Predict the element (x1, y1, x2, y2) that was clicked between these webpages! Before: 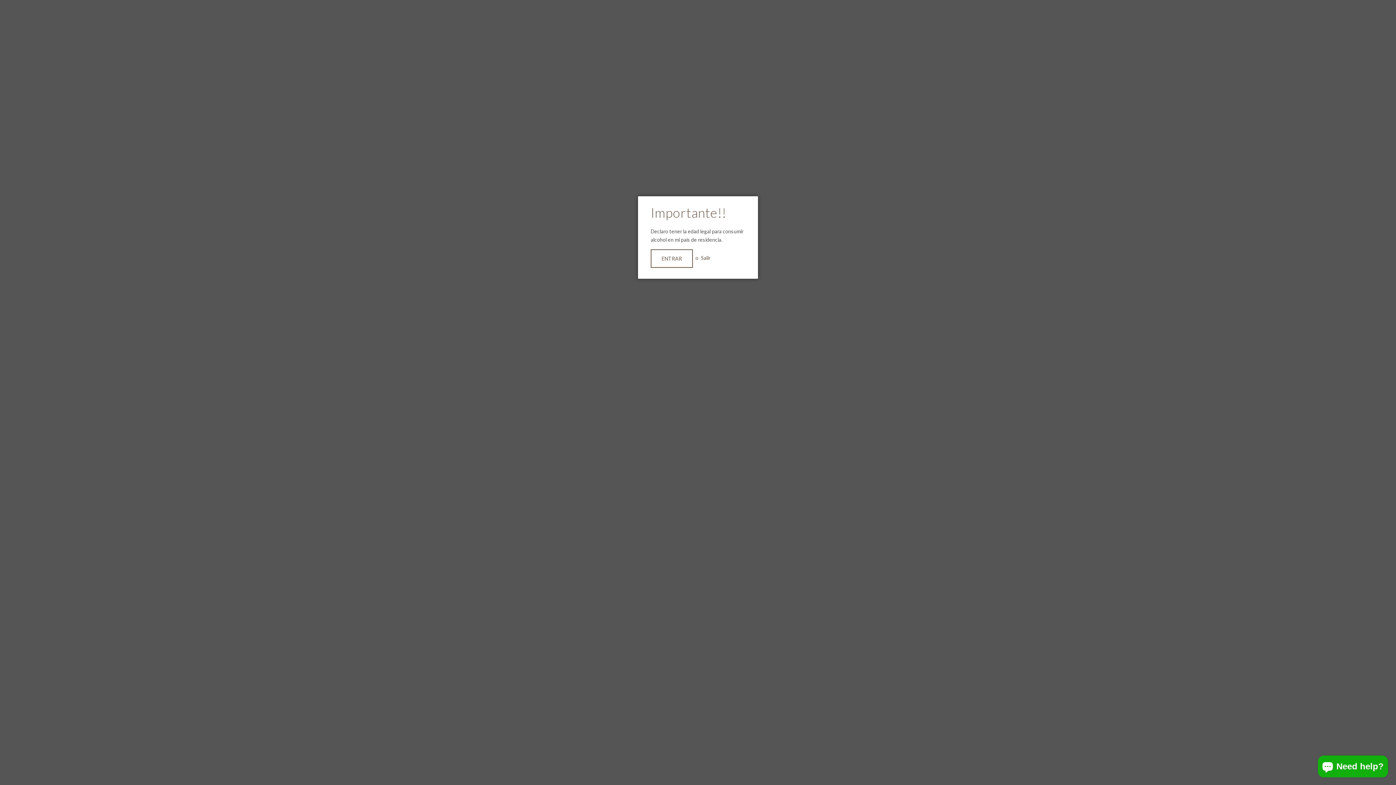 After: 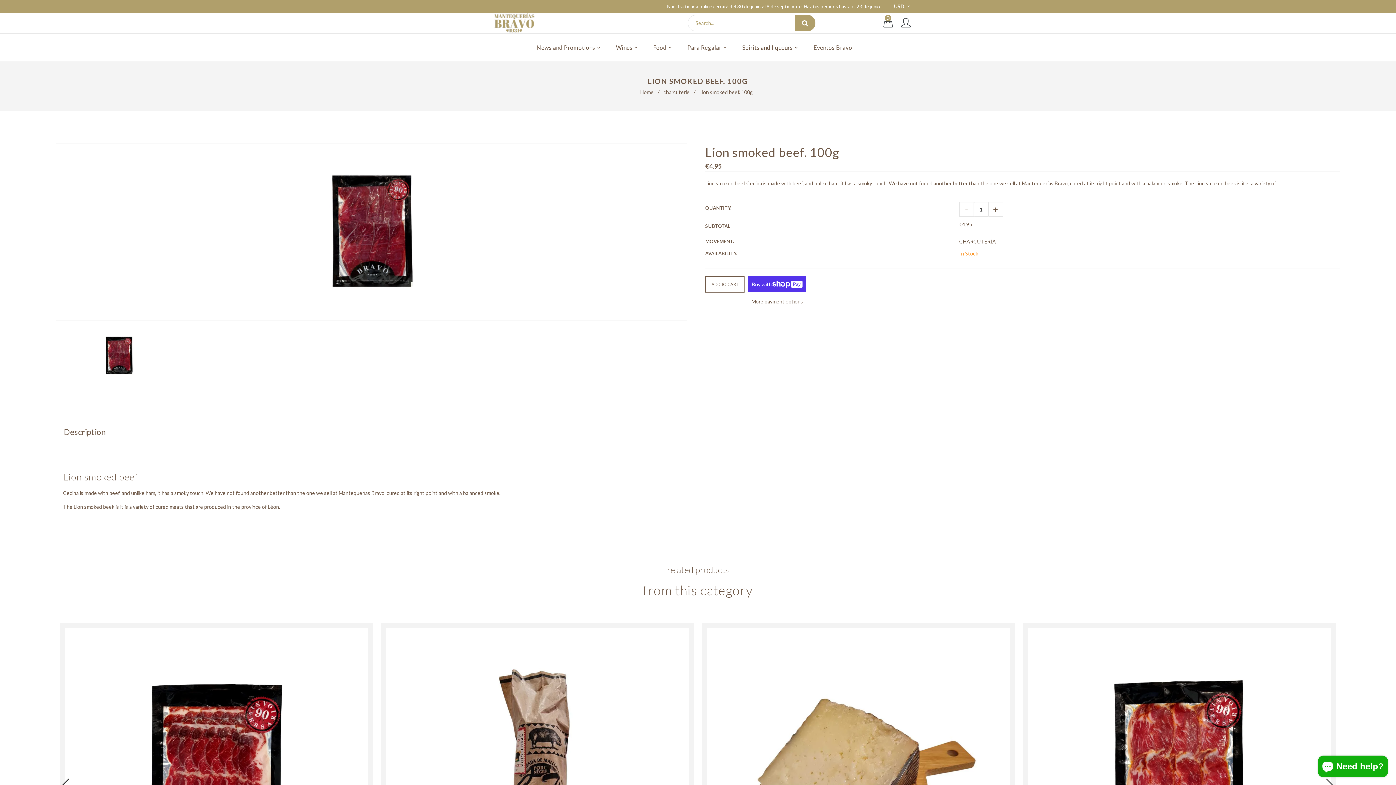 Action: label: ENTRAR bbox: (650, 249, 693, 268)